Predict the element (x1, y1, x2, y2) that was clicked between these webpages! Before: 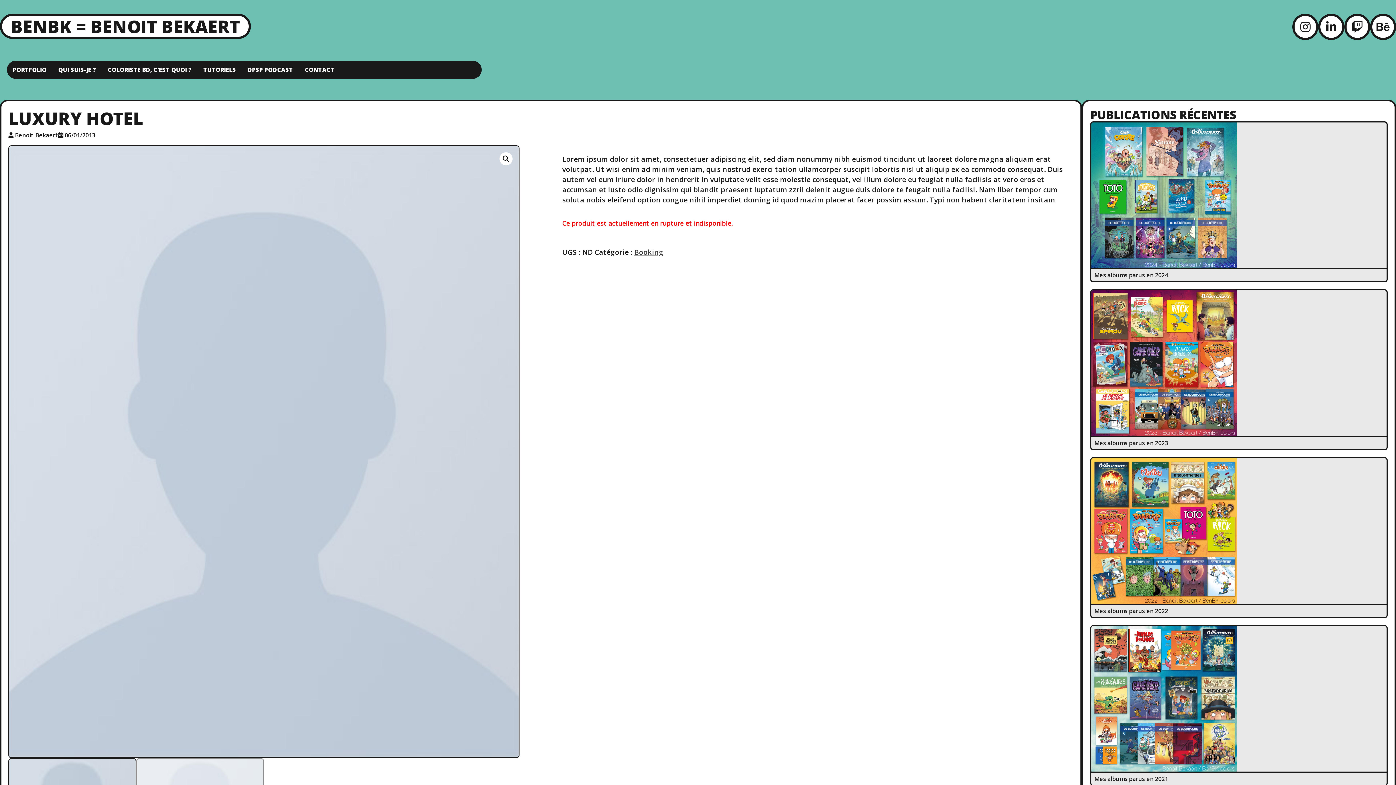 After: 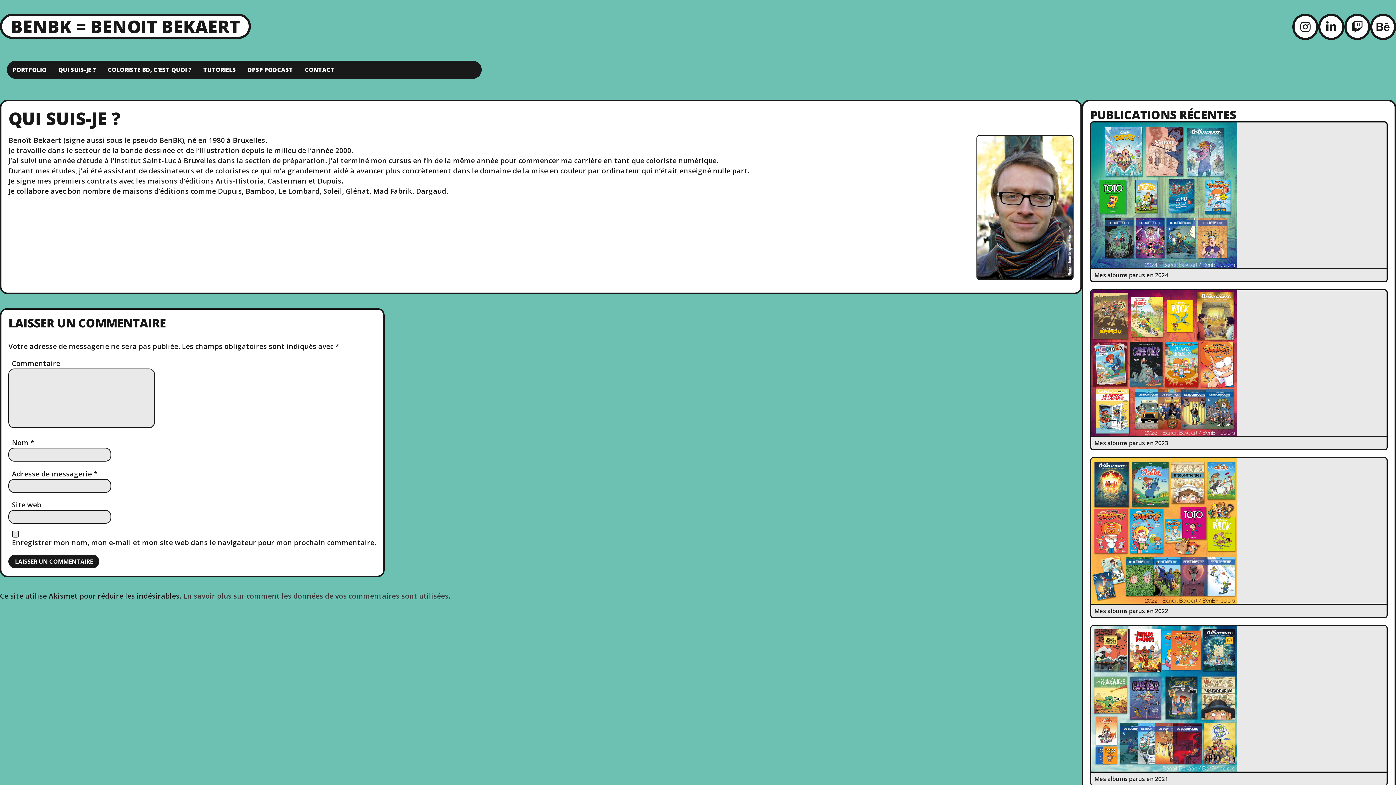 Action: label: QUI SUIS-JE ? bbox: (58, 65, 96, 73)